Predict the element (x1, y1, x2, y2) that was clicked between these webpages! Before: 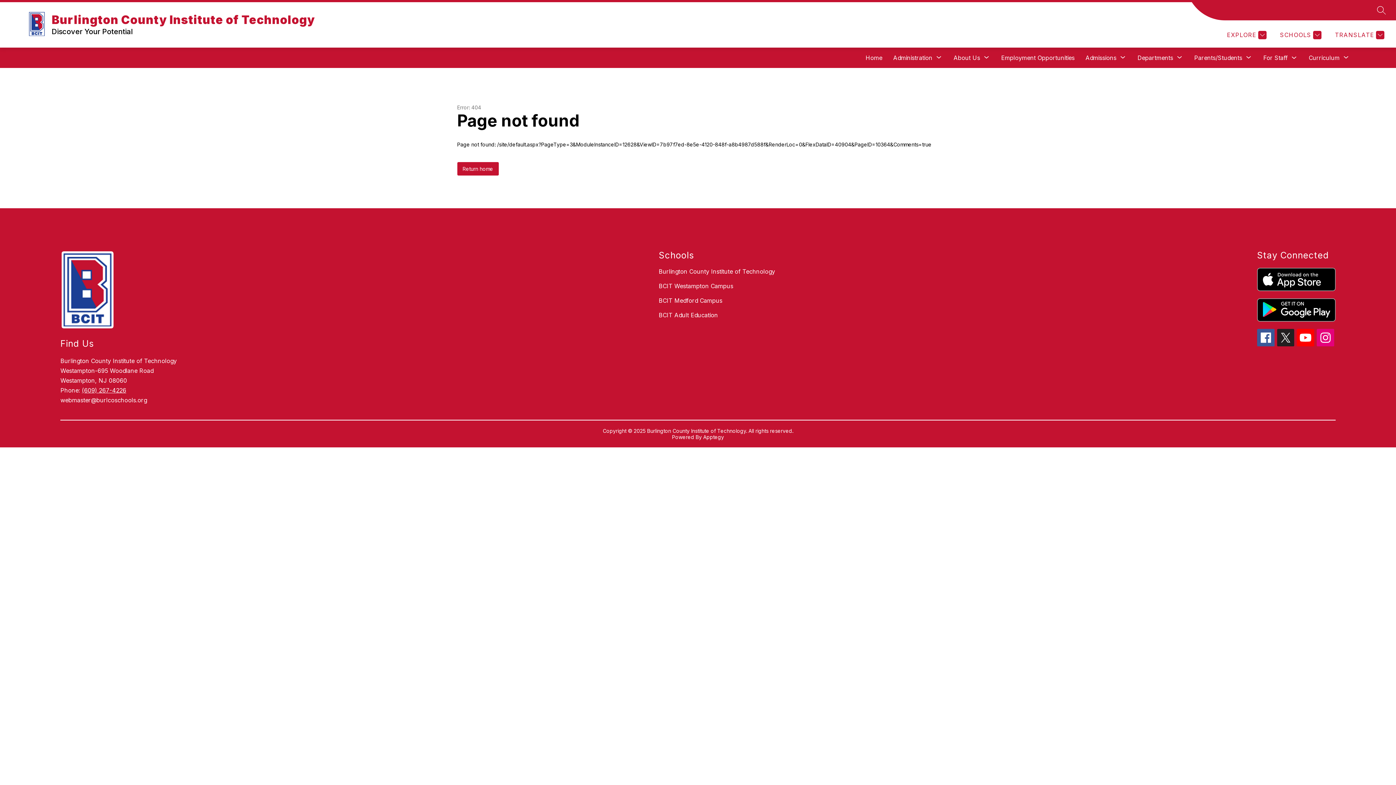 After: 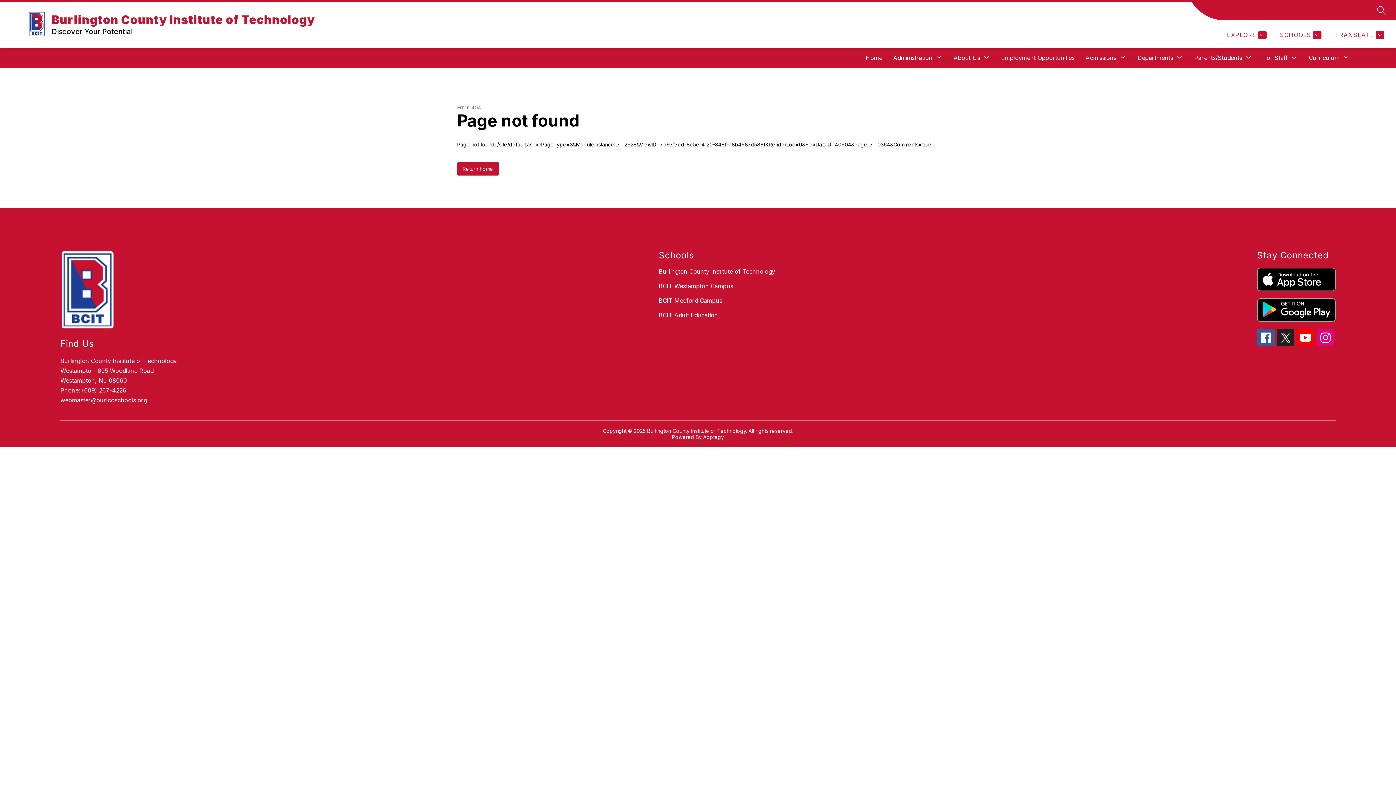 Action: bbox: (1277, 329, 1294, 346)